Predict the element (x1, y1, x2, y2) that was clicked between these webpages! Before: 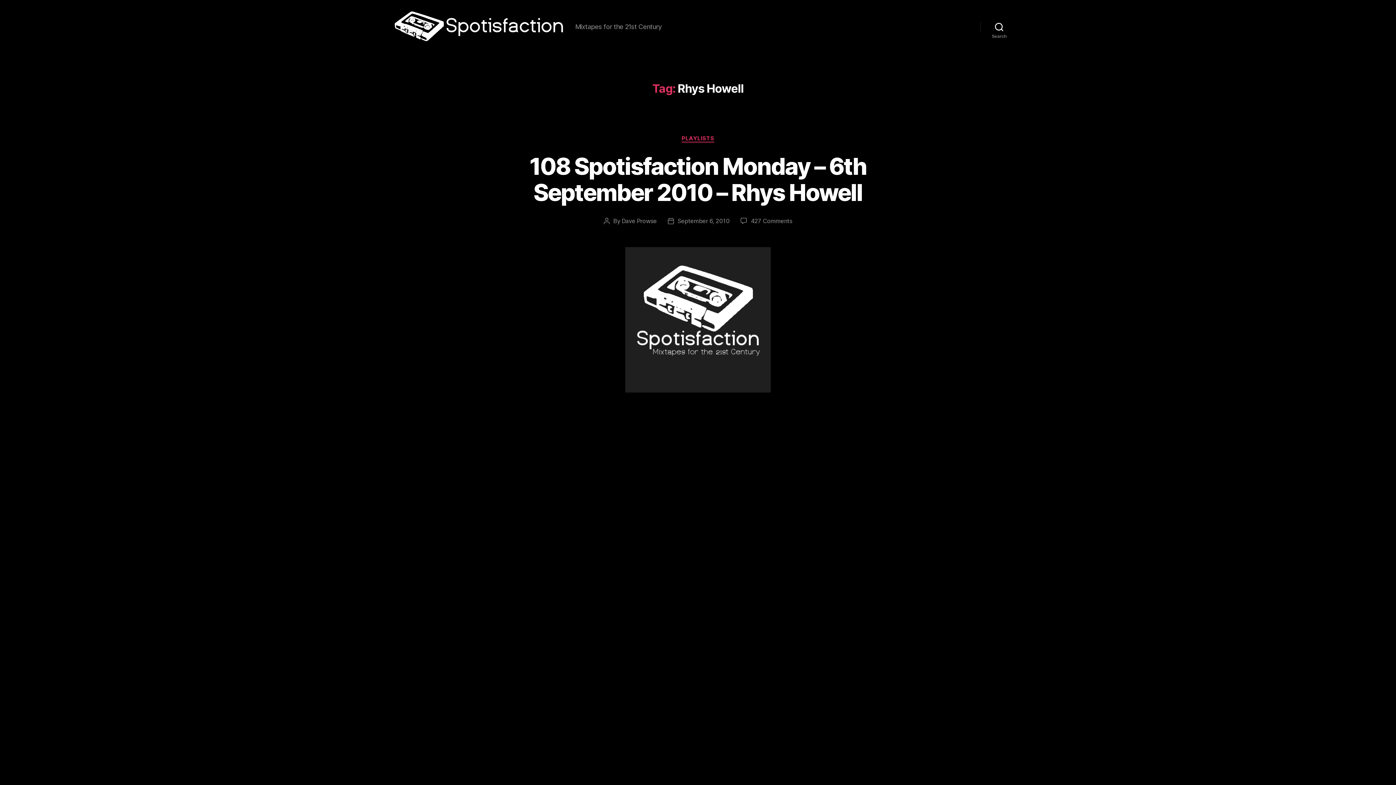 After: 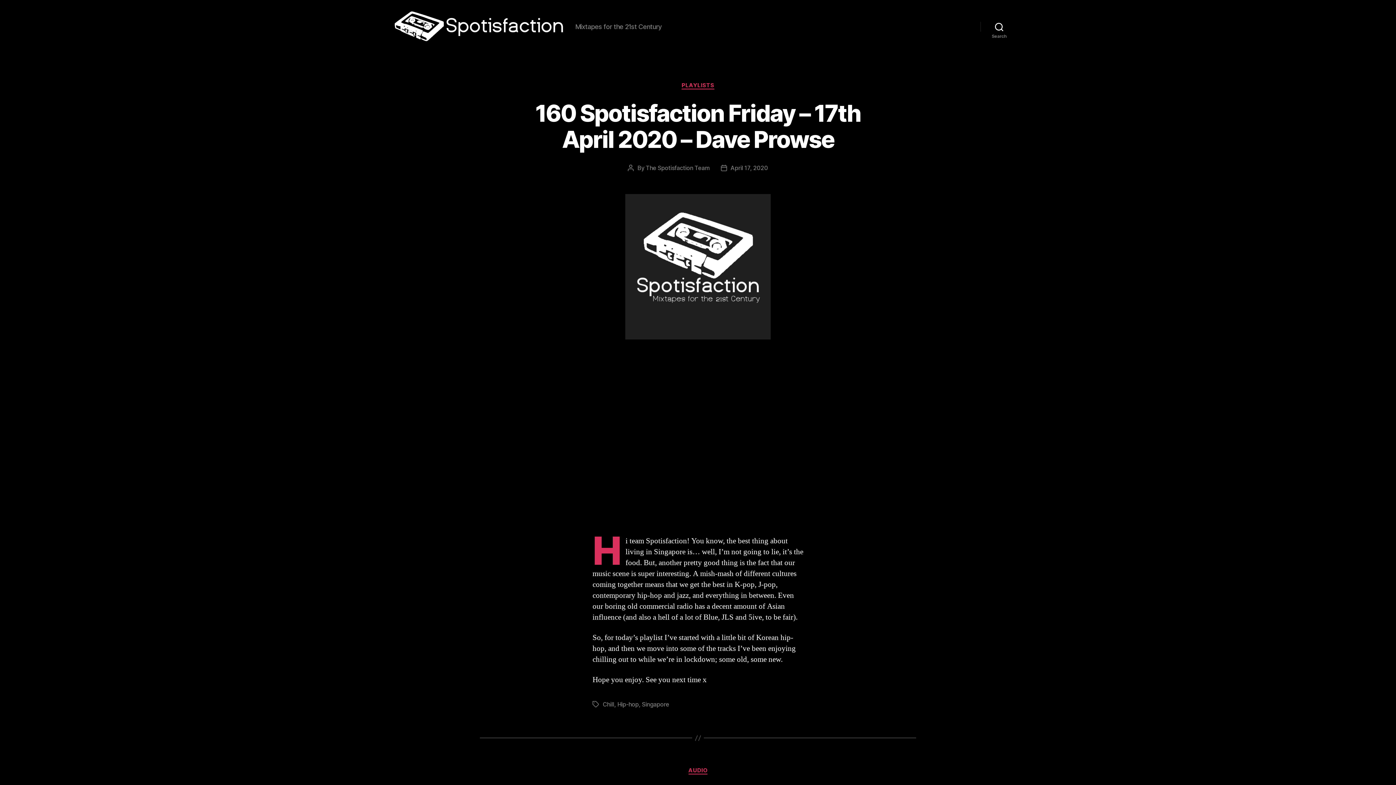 Action: bbox: (392, 10, 566, 42)